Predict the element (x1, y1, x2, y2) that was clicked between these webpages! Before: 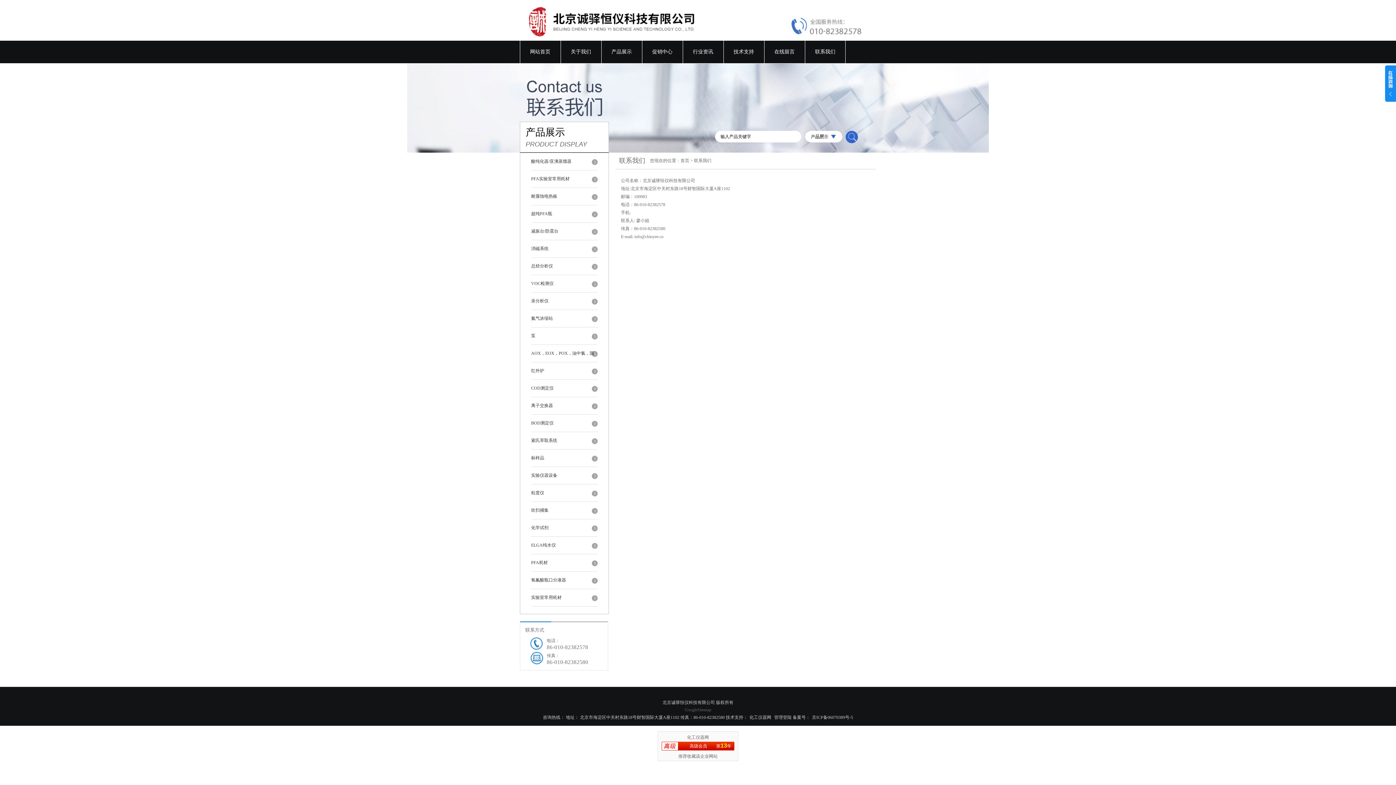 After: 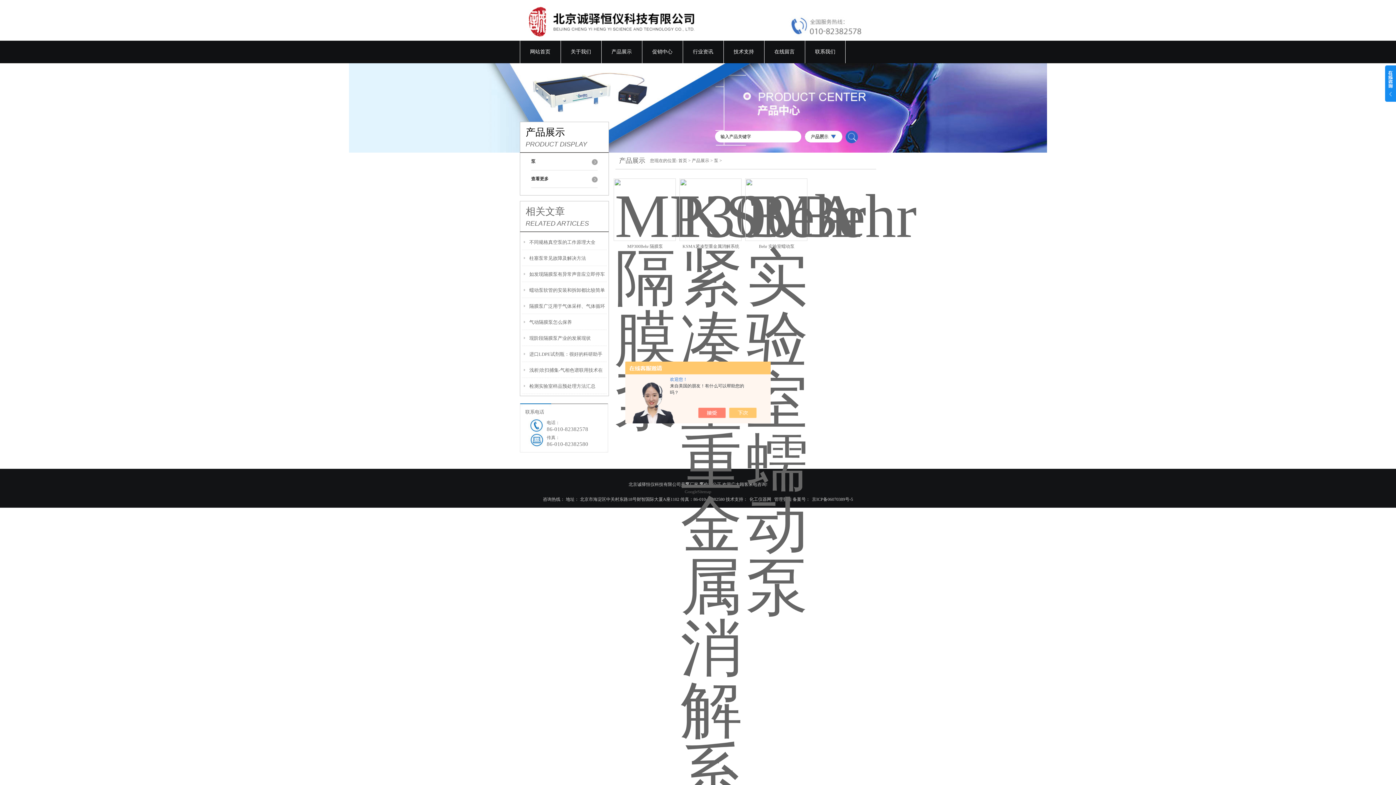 Action: label: 泵 bbox: (531, 327, 597, 340)